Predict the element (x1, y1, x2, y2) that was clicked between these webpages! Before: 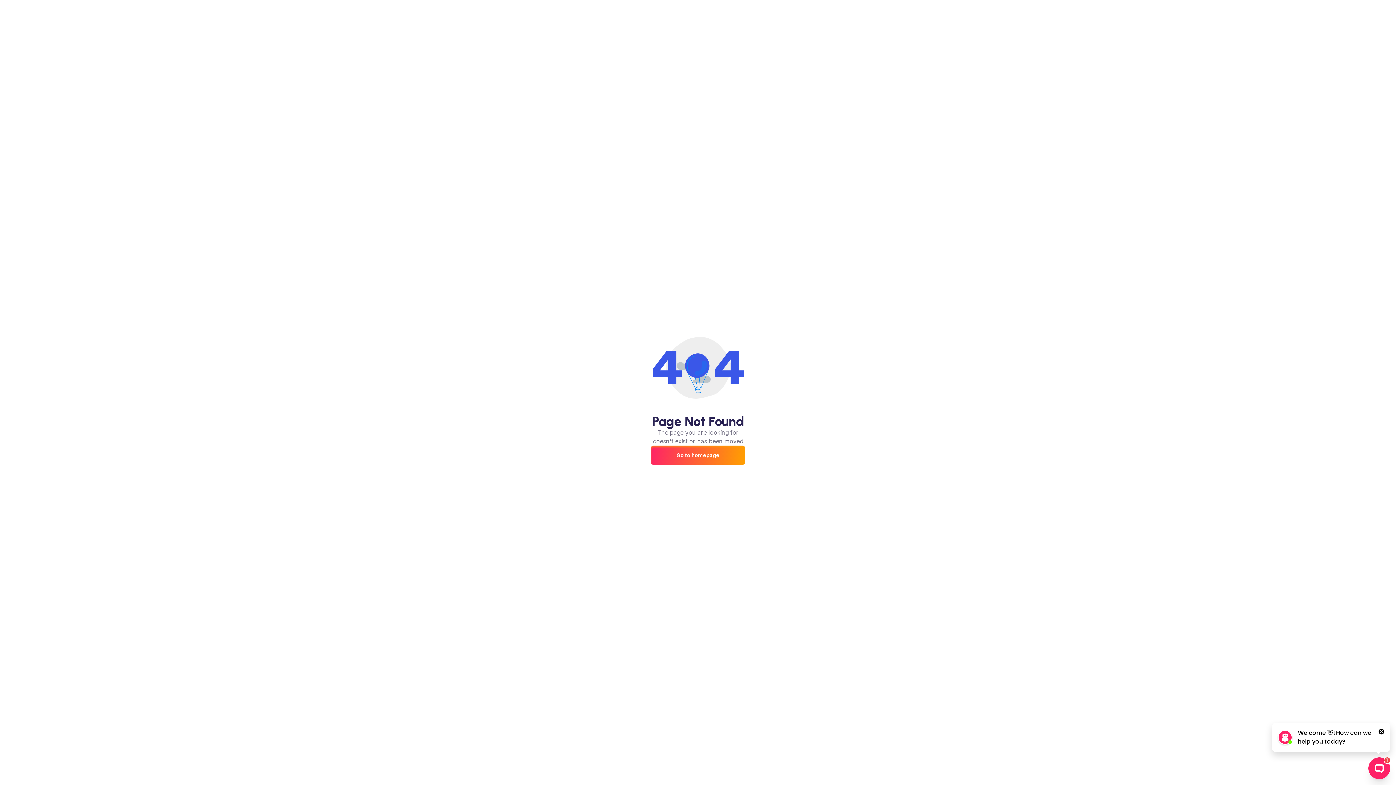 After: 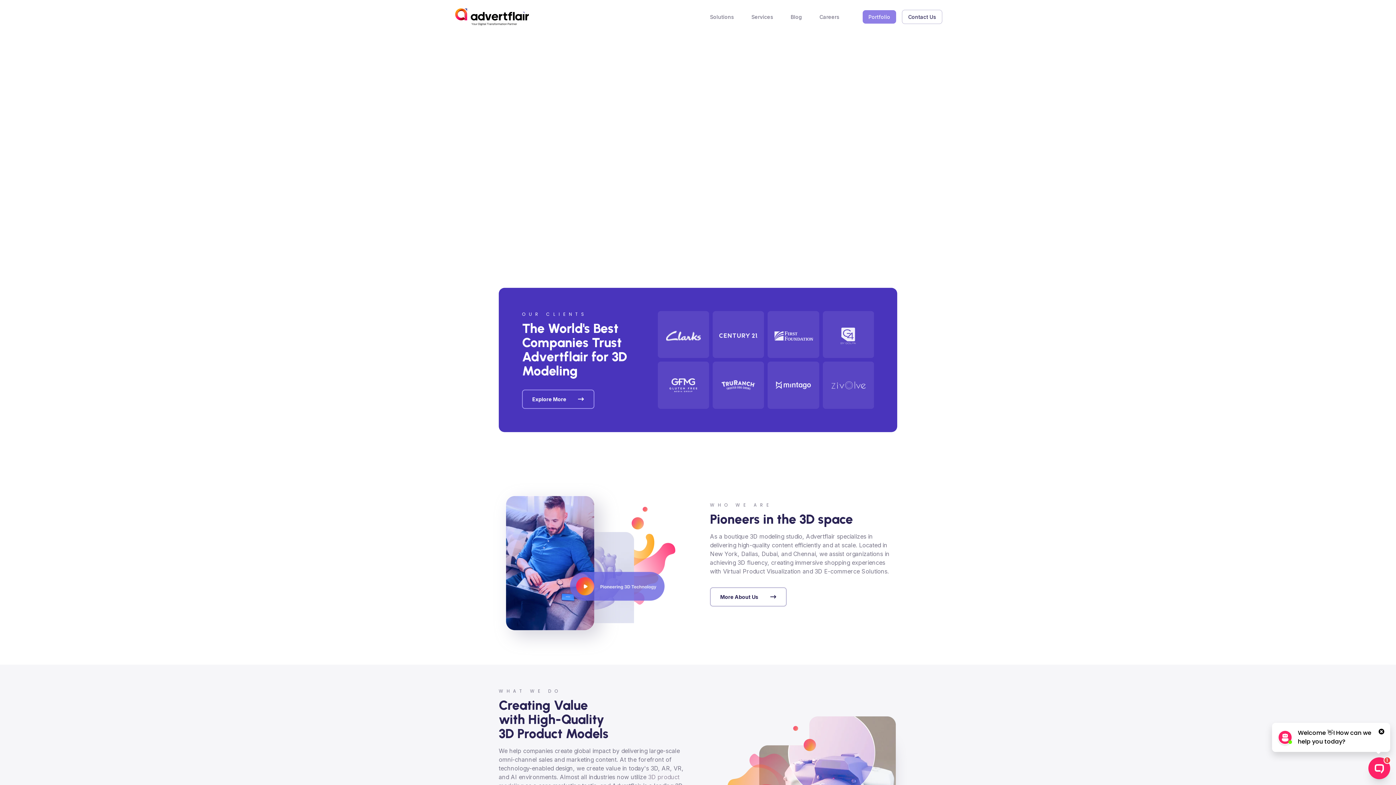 Action: label: Go to homepage bbox: (650, 445, 745, 464)